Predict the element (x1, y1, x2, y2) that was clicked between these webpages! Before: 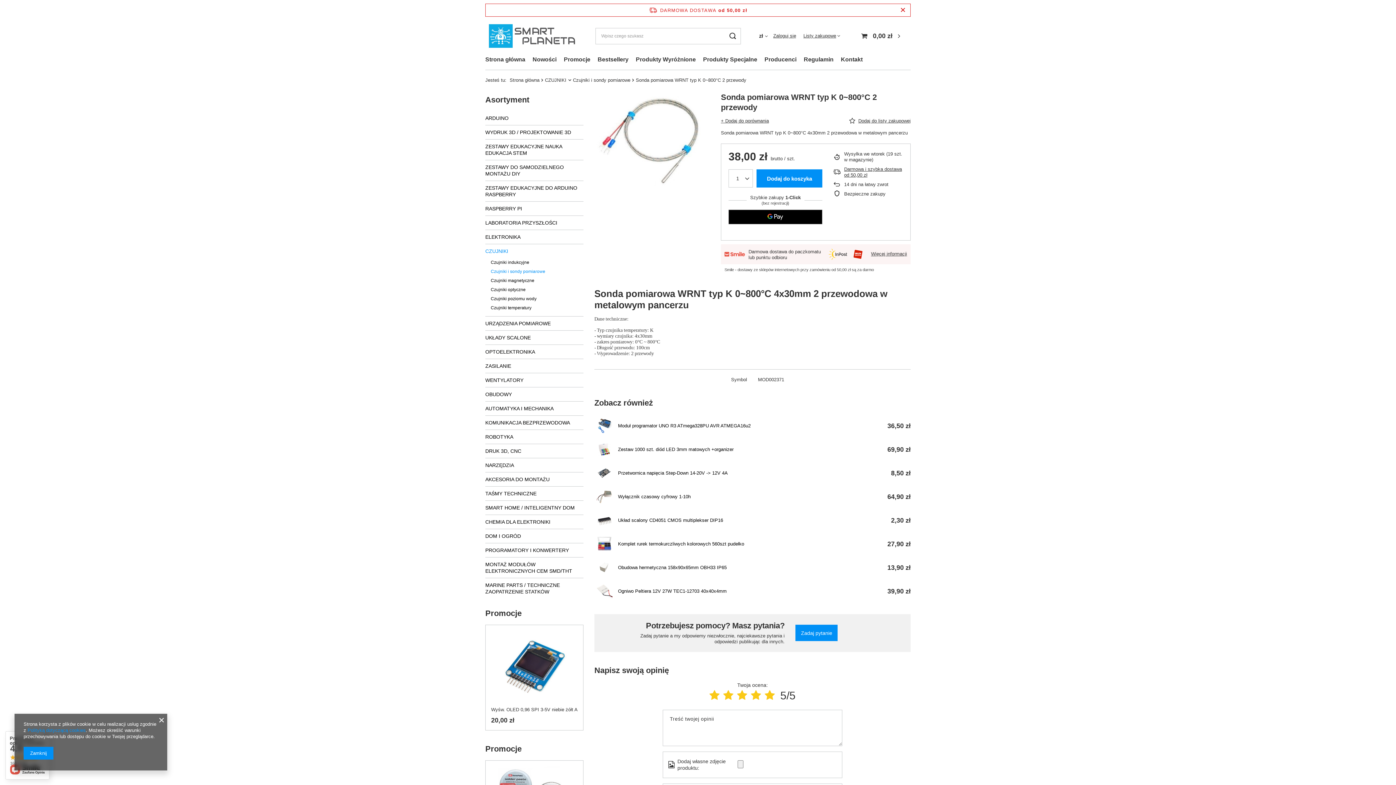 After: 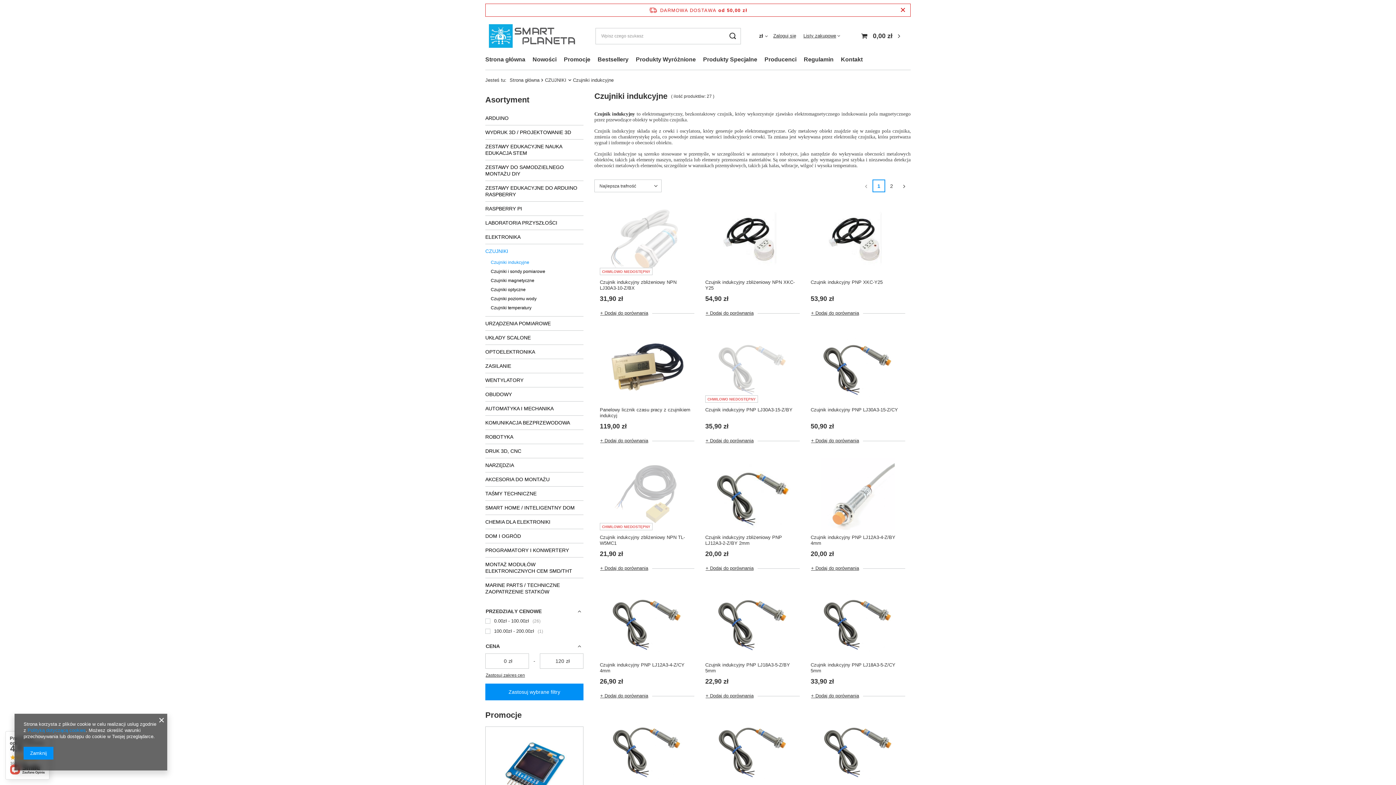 Action: label: Czujniki indukcyjne bbox: (490, 258, 578, 267)